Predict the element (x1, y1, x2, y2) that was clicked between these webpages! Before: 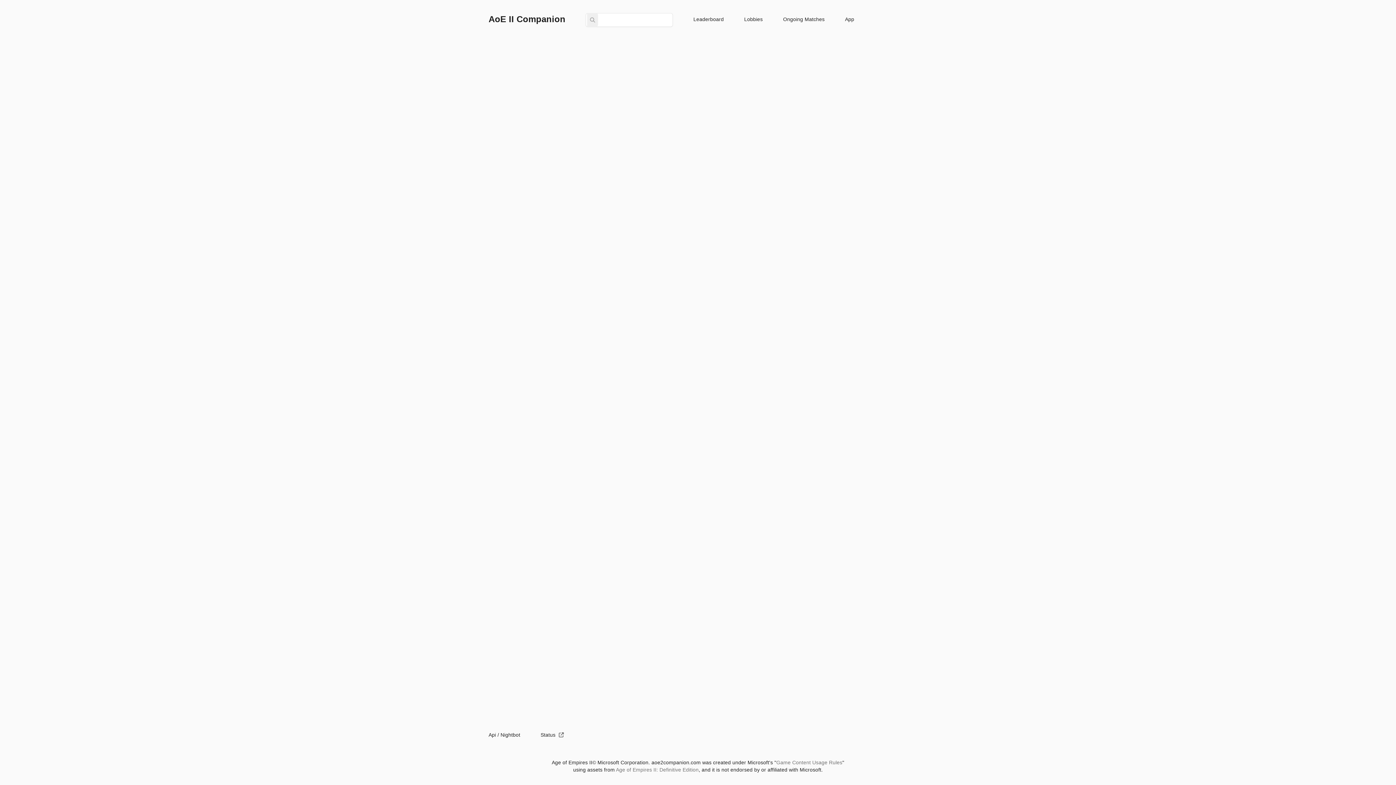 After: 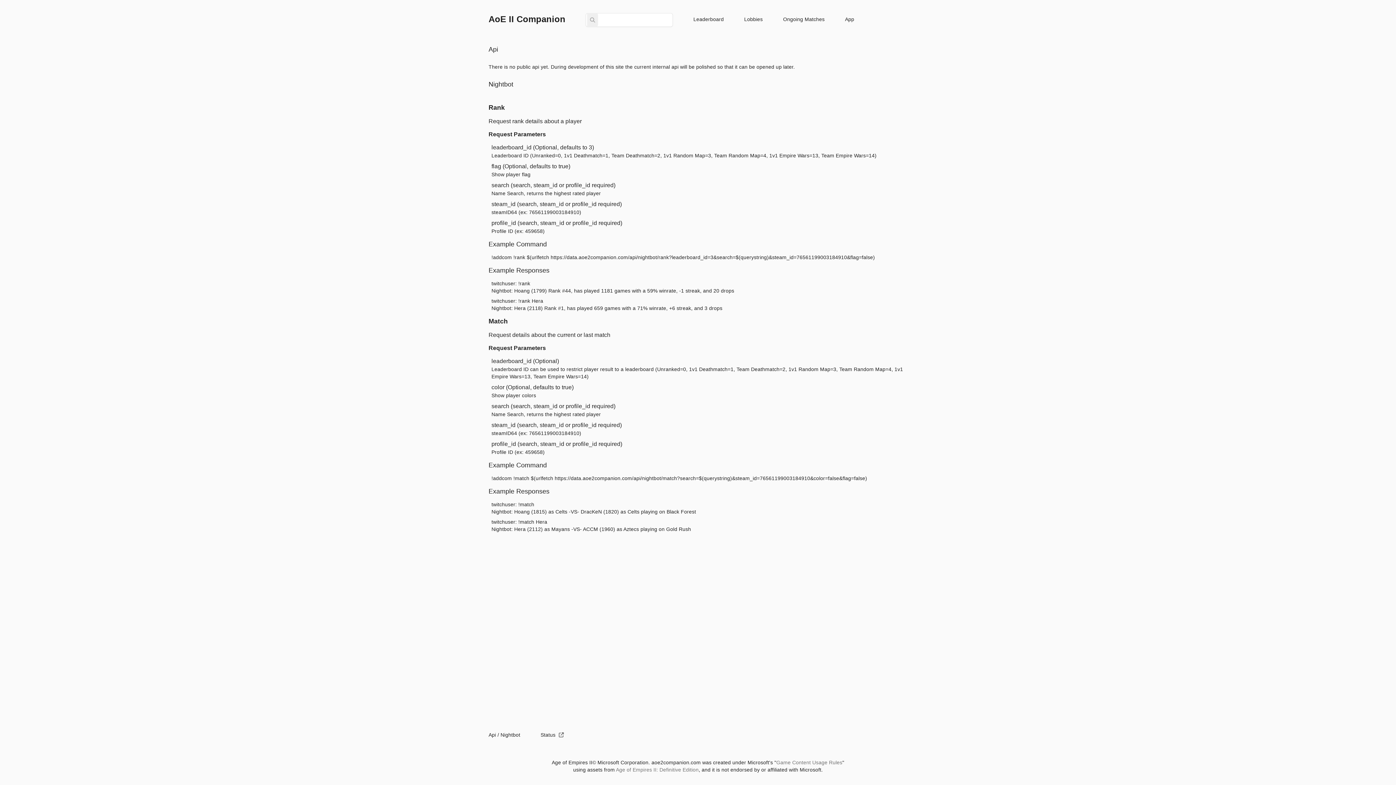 Action: bbox: (488, 732, 520, 738) label: Api / Nightbot